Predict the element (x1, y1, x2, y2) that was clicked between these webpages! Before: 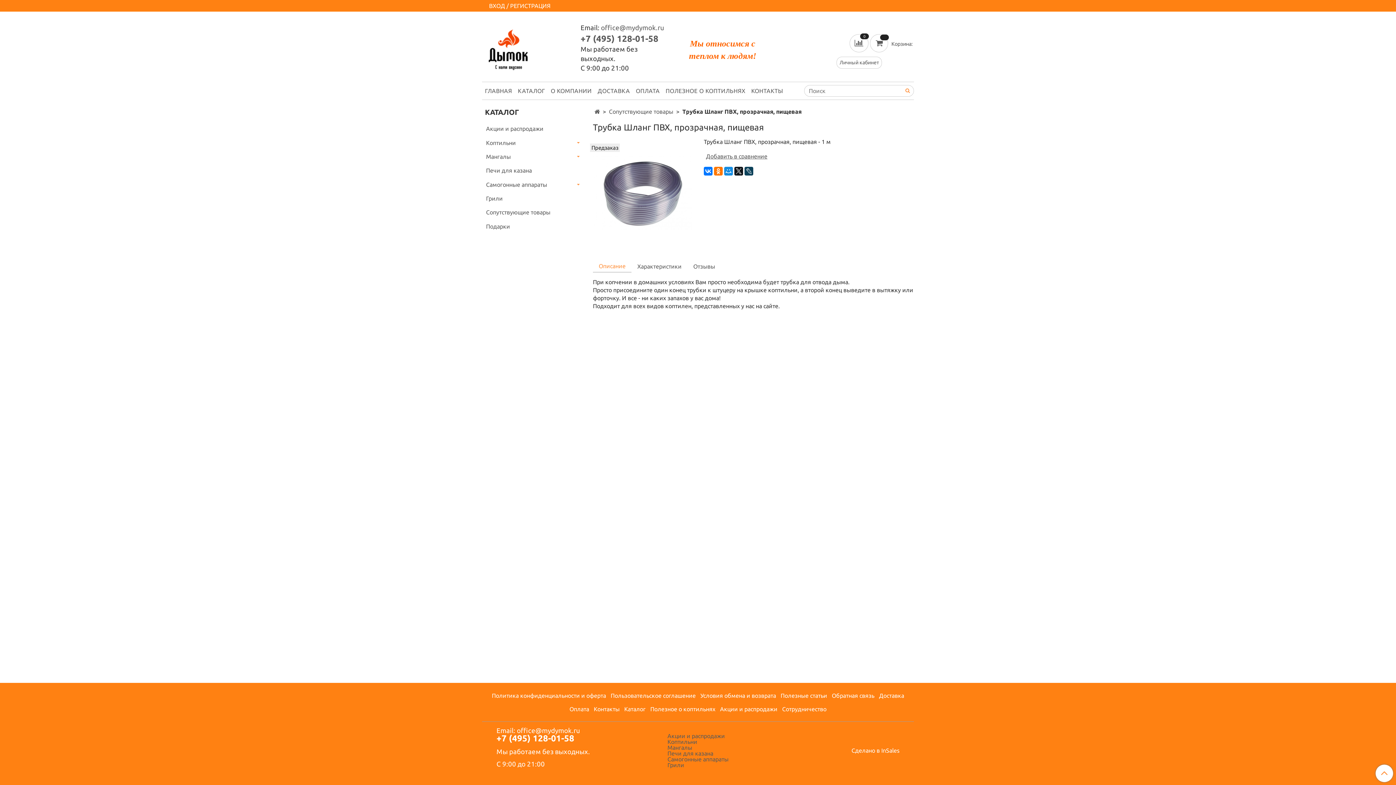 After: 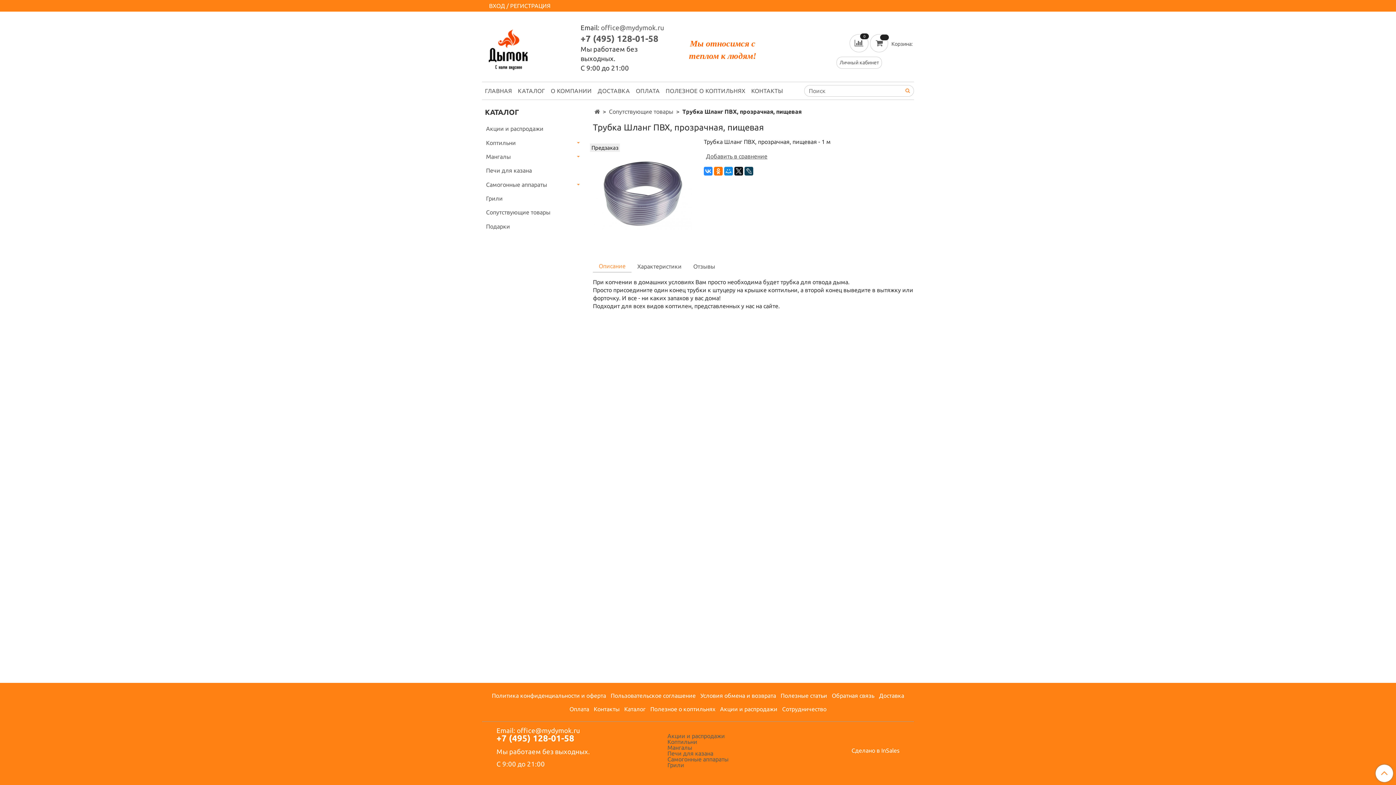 Action: bbox: (703, 166, 712, 175)